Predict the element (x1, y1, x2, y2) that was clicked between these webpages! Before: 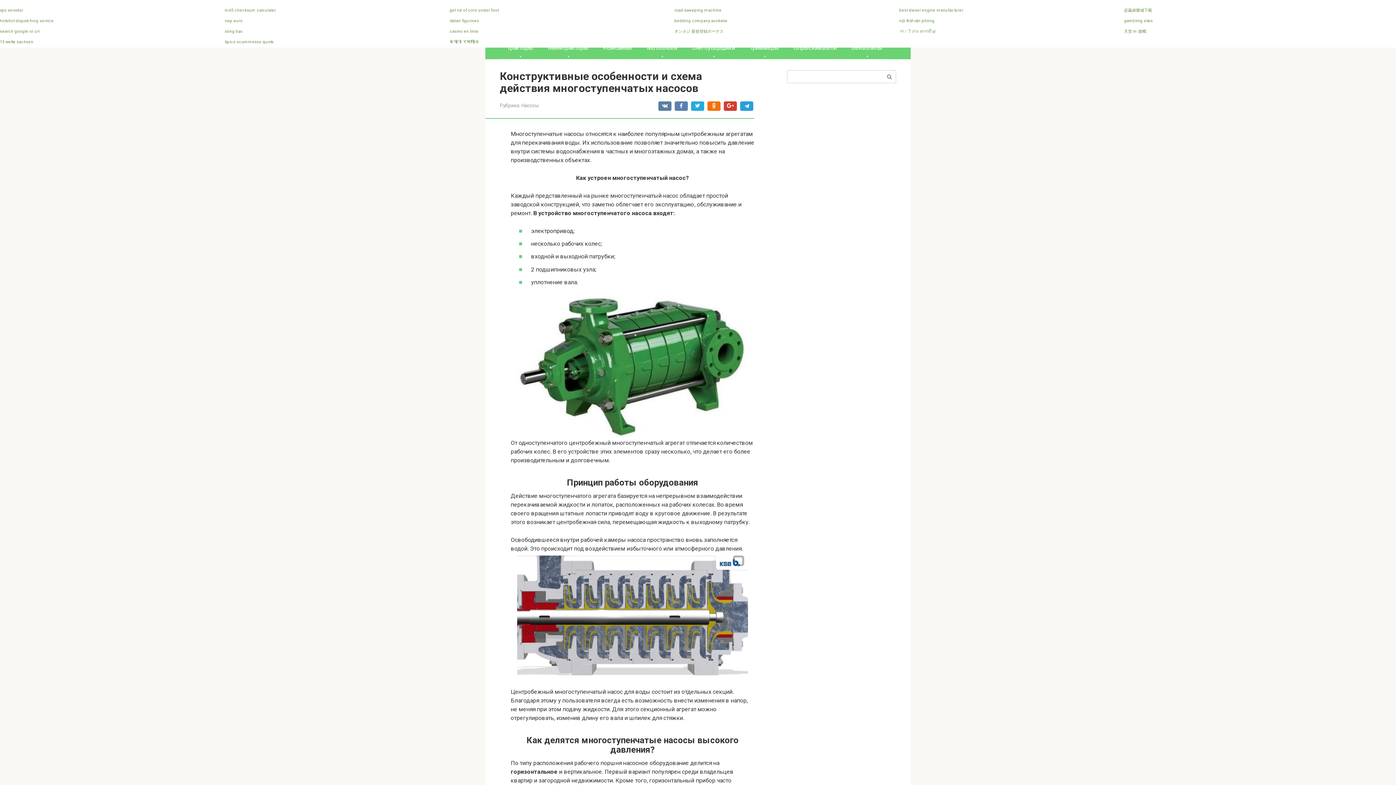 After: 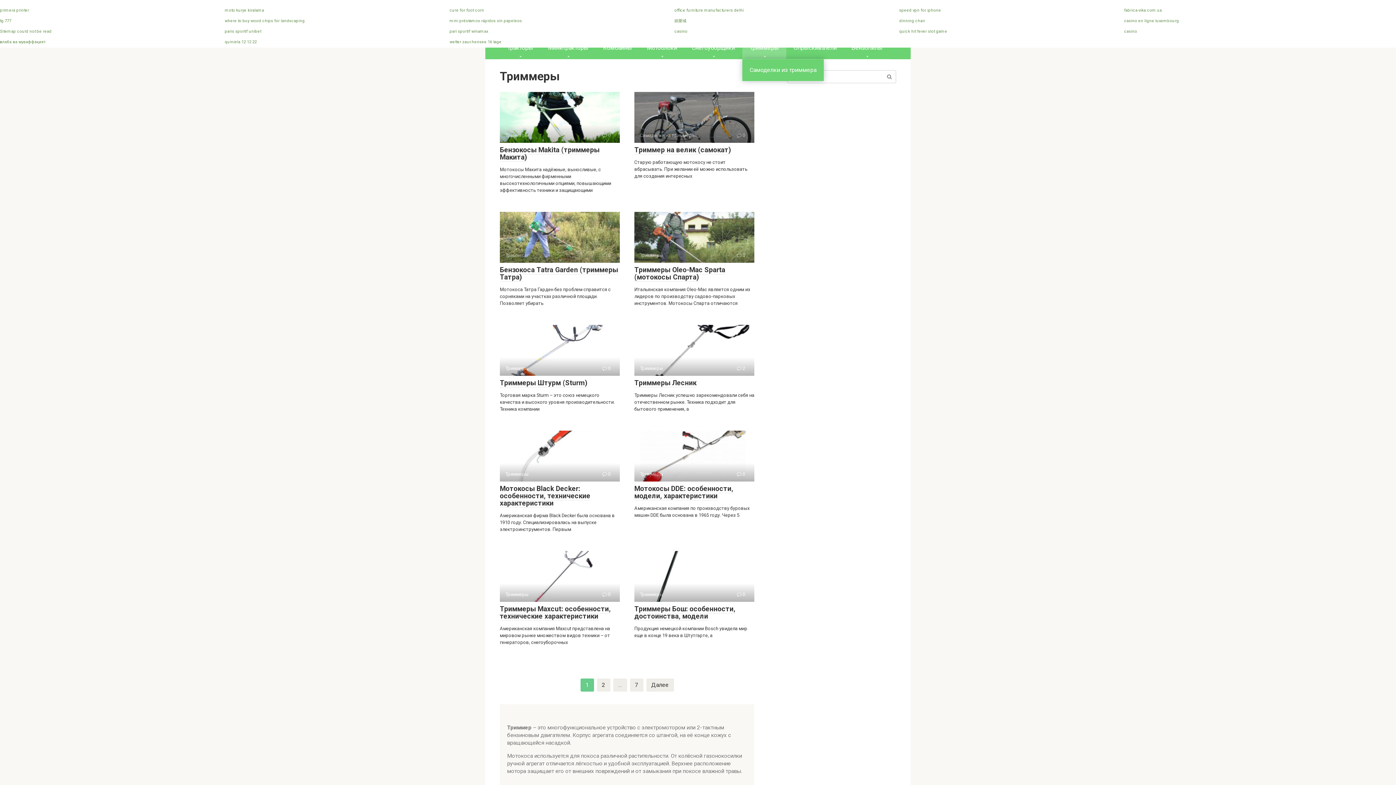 Action: label: Триммеры bbox: (742, 37, 786, 58)